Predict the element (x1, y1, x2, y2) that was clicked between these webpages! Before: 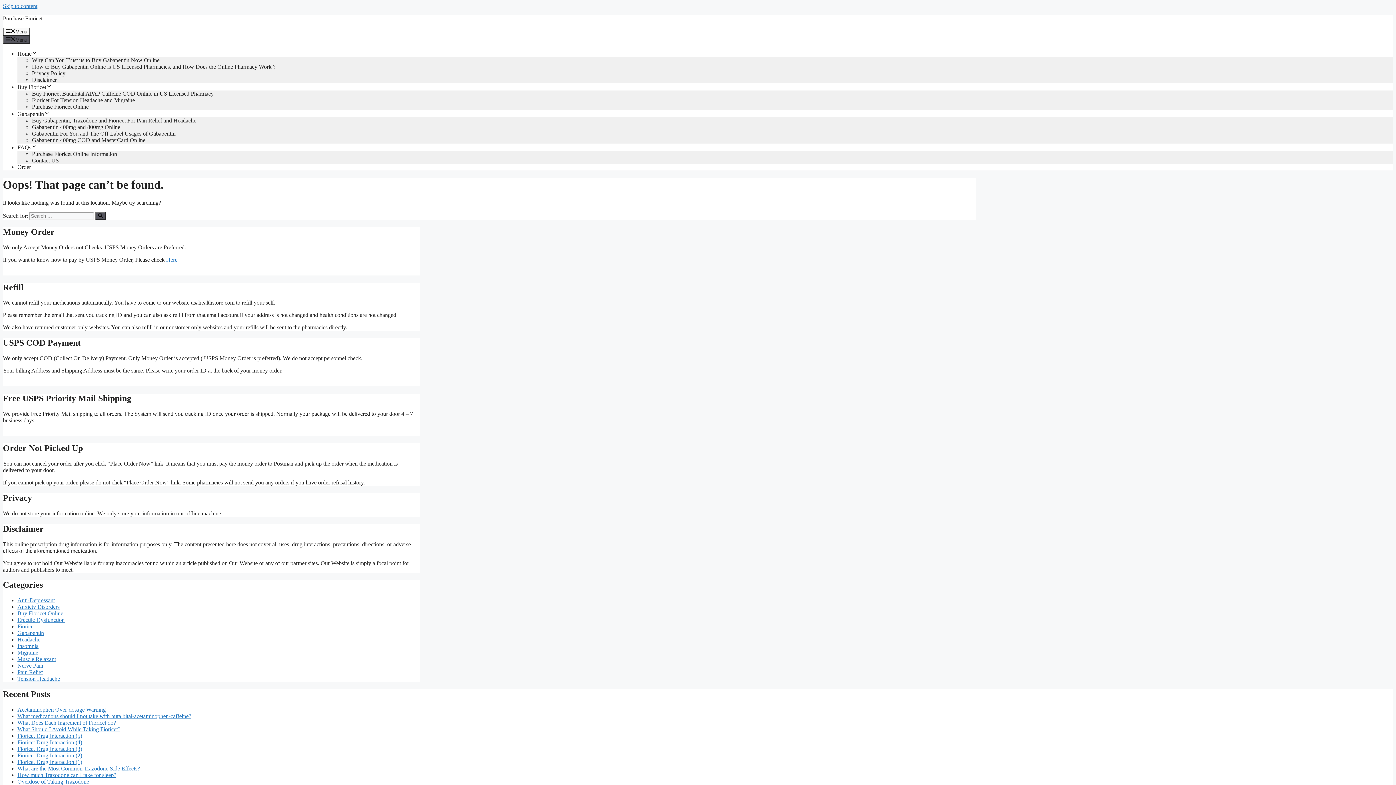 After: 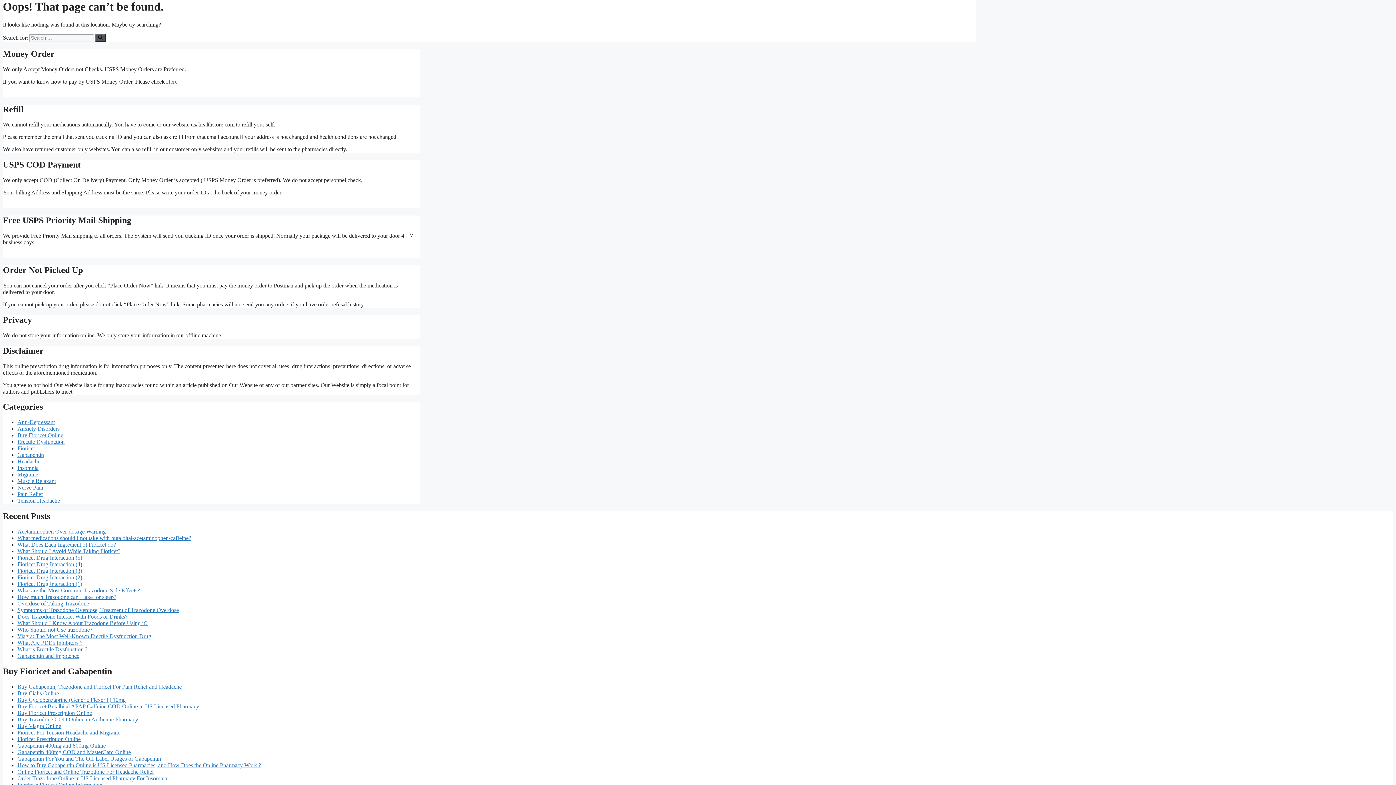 Action: label: Skip to content bbox: (2, 2, 37, 9)